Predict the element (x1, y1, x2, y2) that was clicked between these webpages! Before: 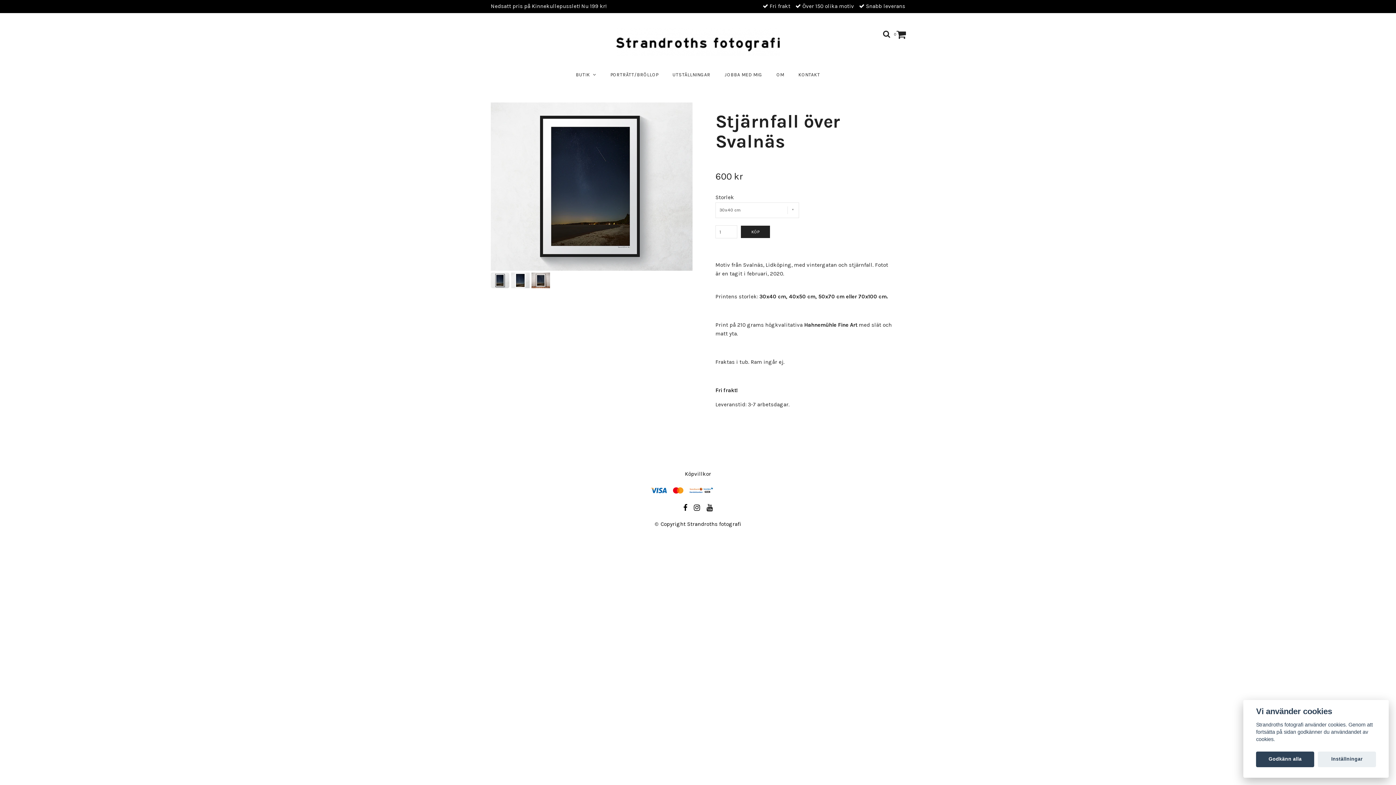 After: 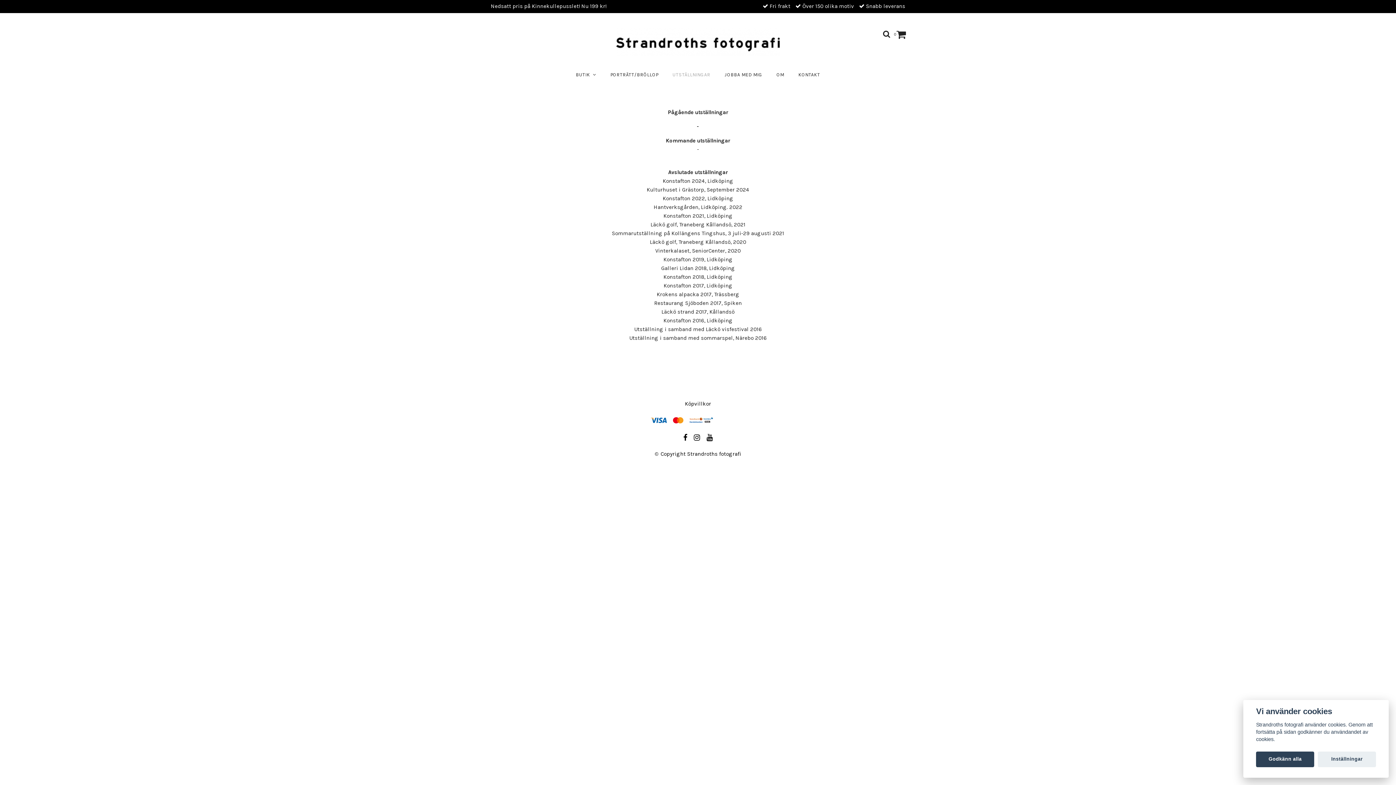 Action: bbox: (668, 68, 714, 81) label: UTSTÄLLNINGAR